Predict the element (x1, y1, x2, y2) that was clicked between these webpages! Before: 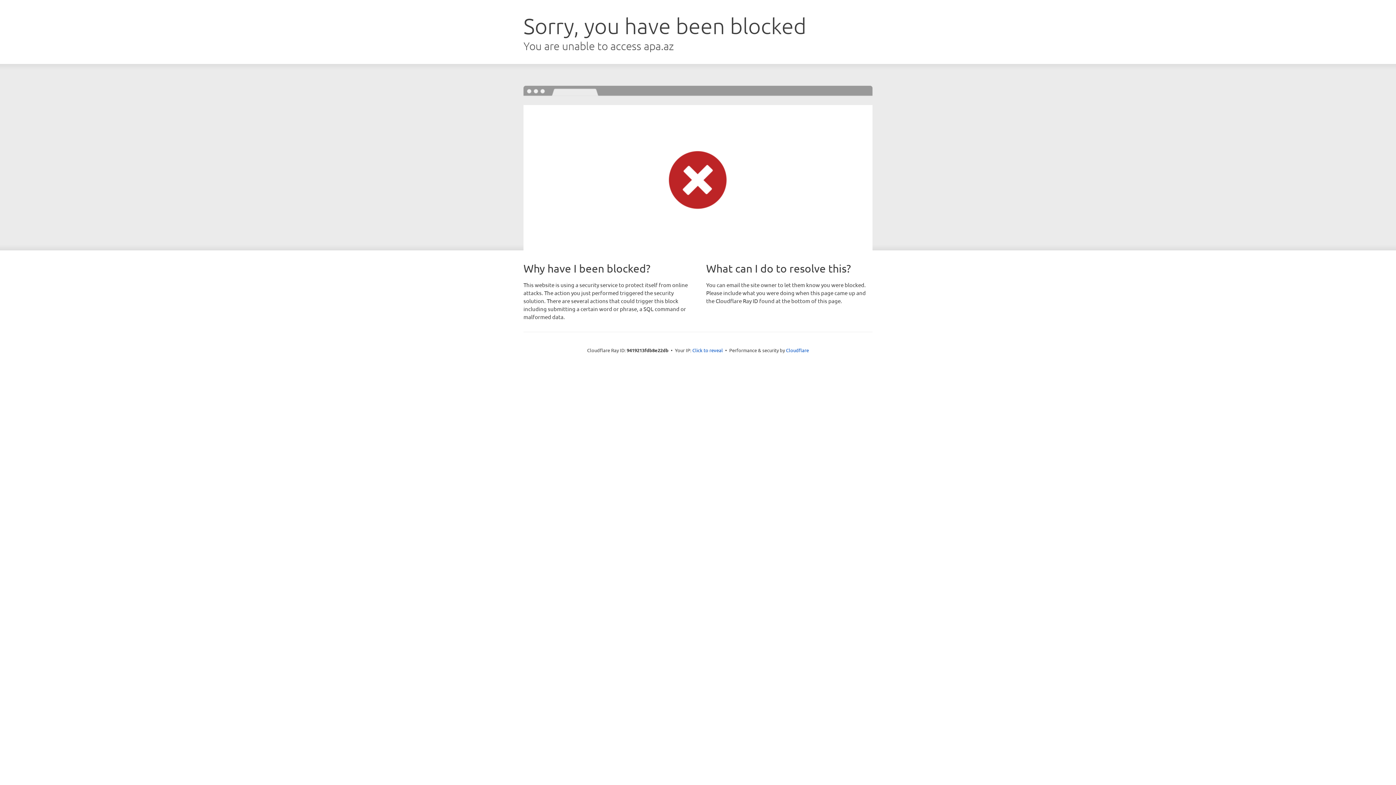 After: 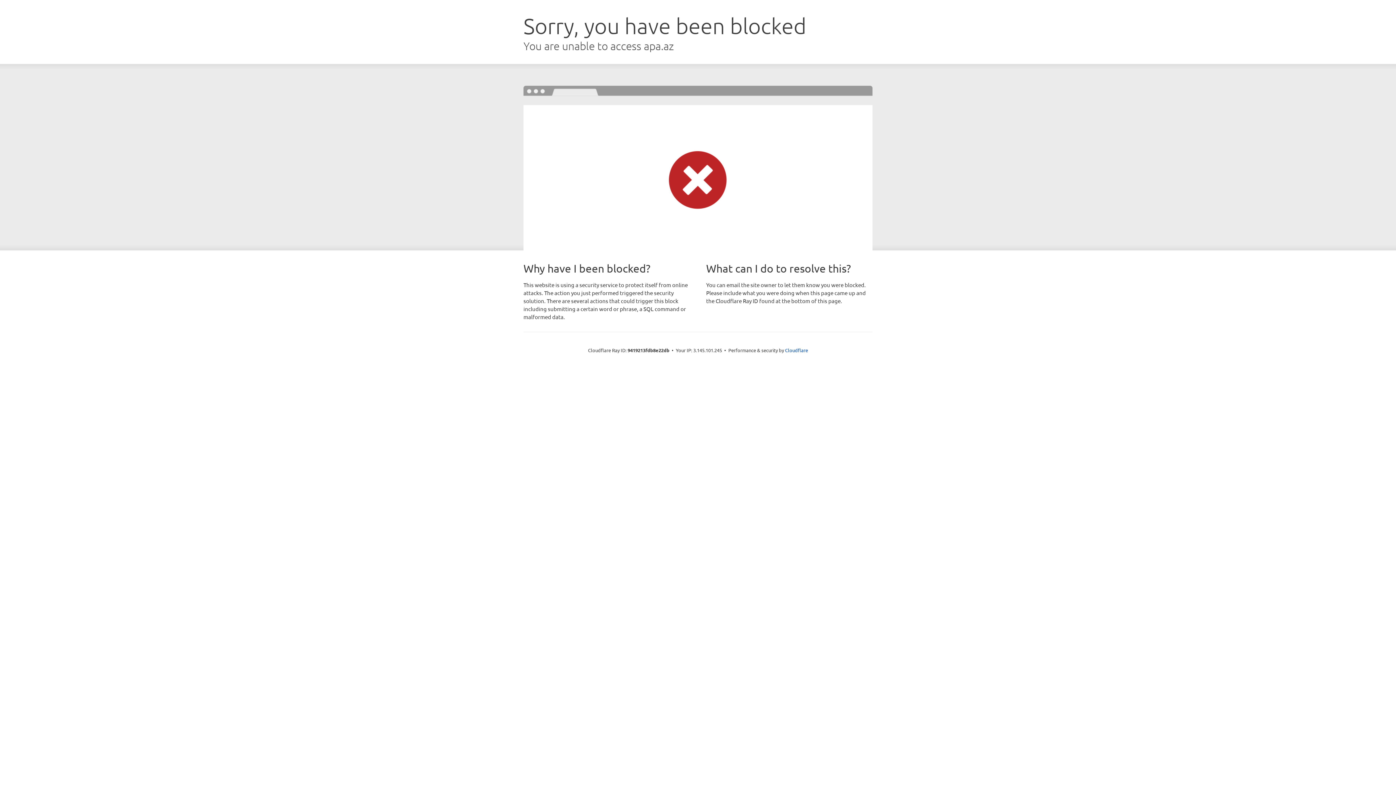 Action: bbox: (692, 346, 723, 353) label: Click to reveal